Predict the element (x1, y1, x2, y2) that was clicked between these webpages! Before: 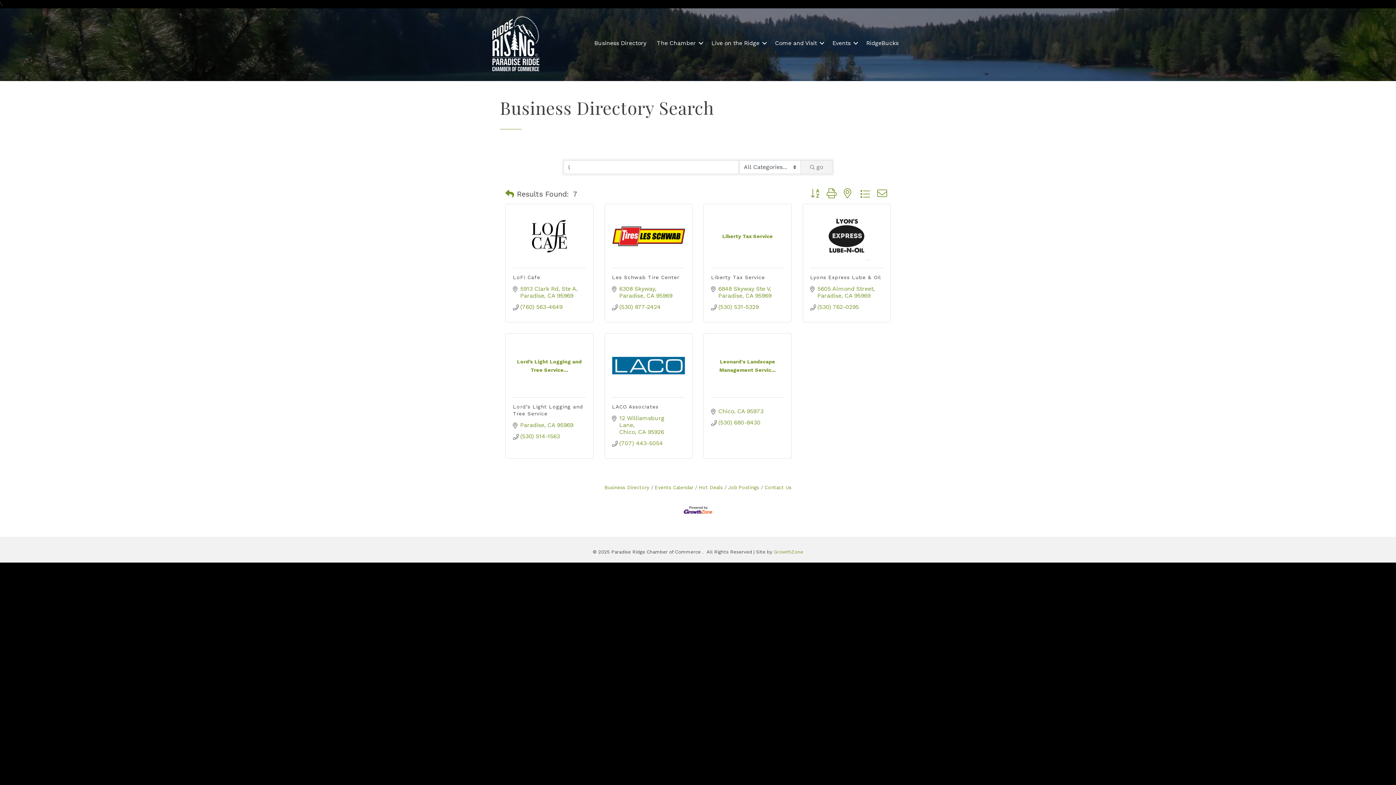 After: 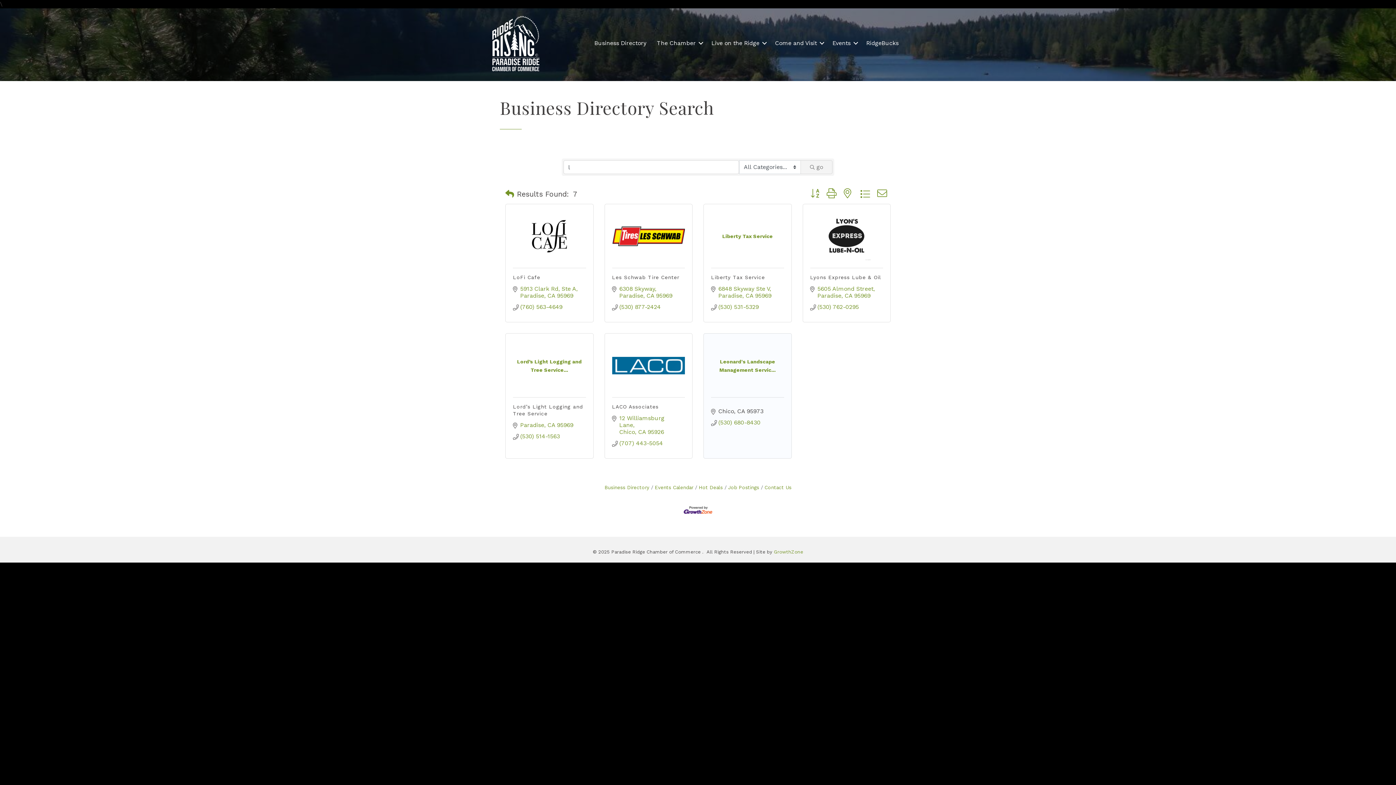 Action: bbox: (718, 408, 763, 414) label: Chico CA 95973